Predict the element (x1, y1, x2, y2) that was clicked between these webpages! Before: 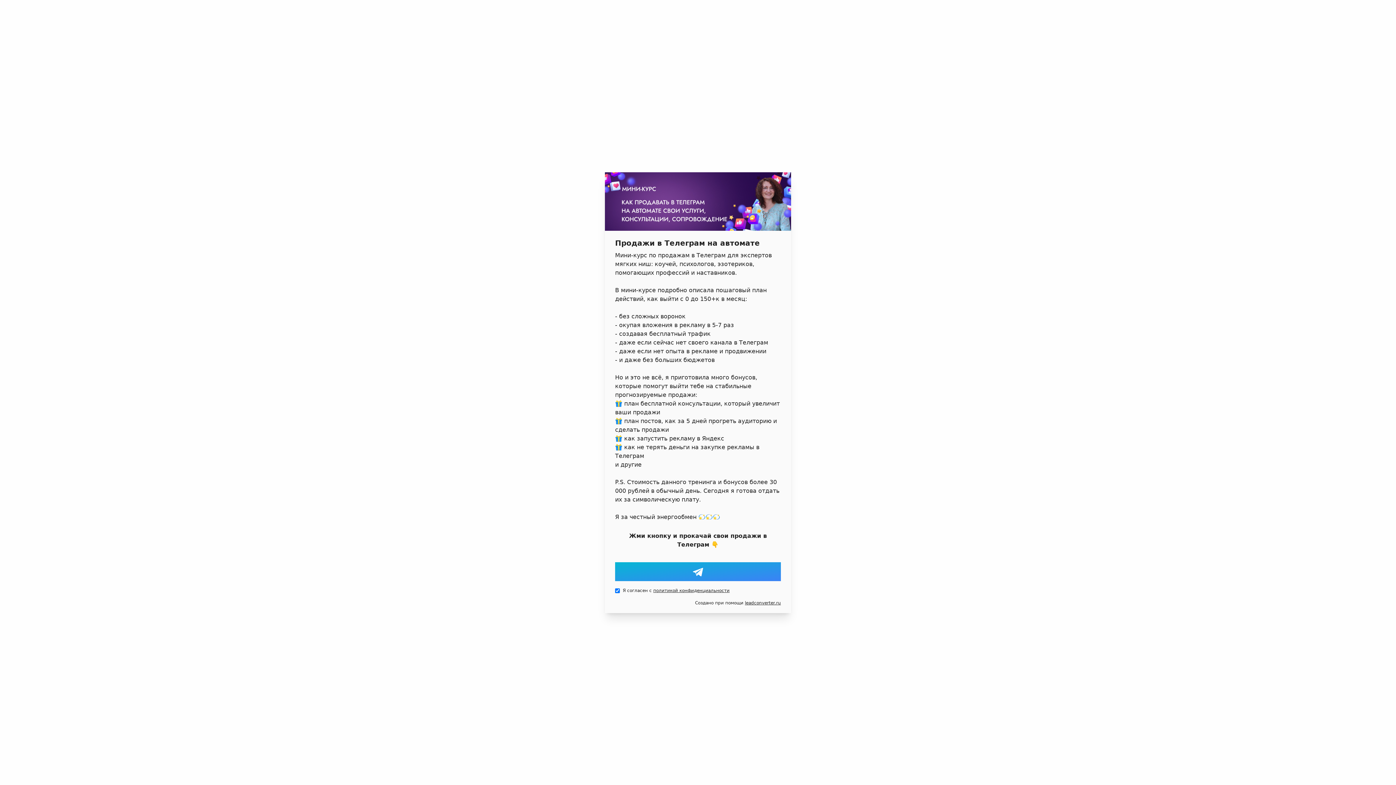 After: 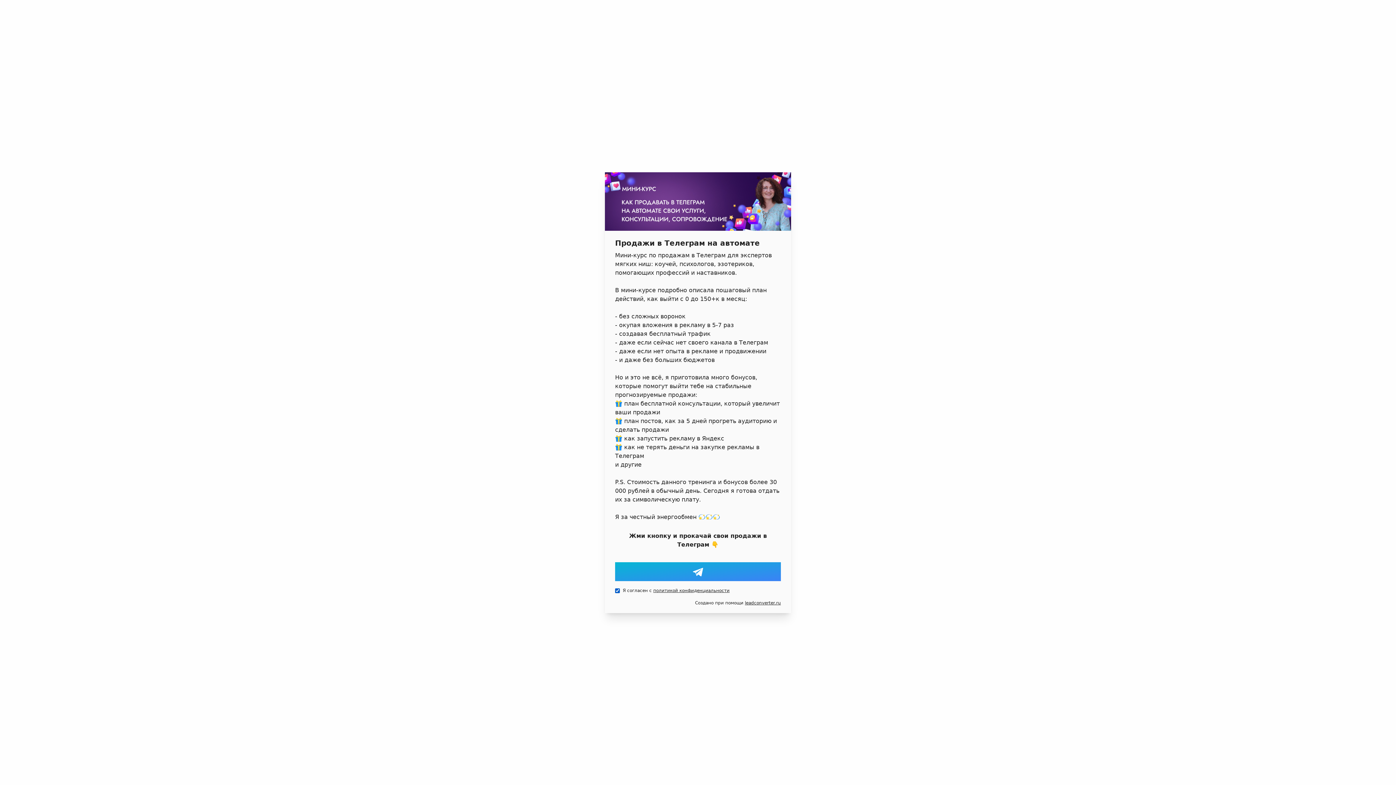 Action: label: политикой конфиденциальности bbox: (653, 588, 729, 593)